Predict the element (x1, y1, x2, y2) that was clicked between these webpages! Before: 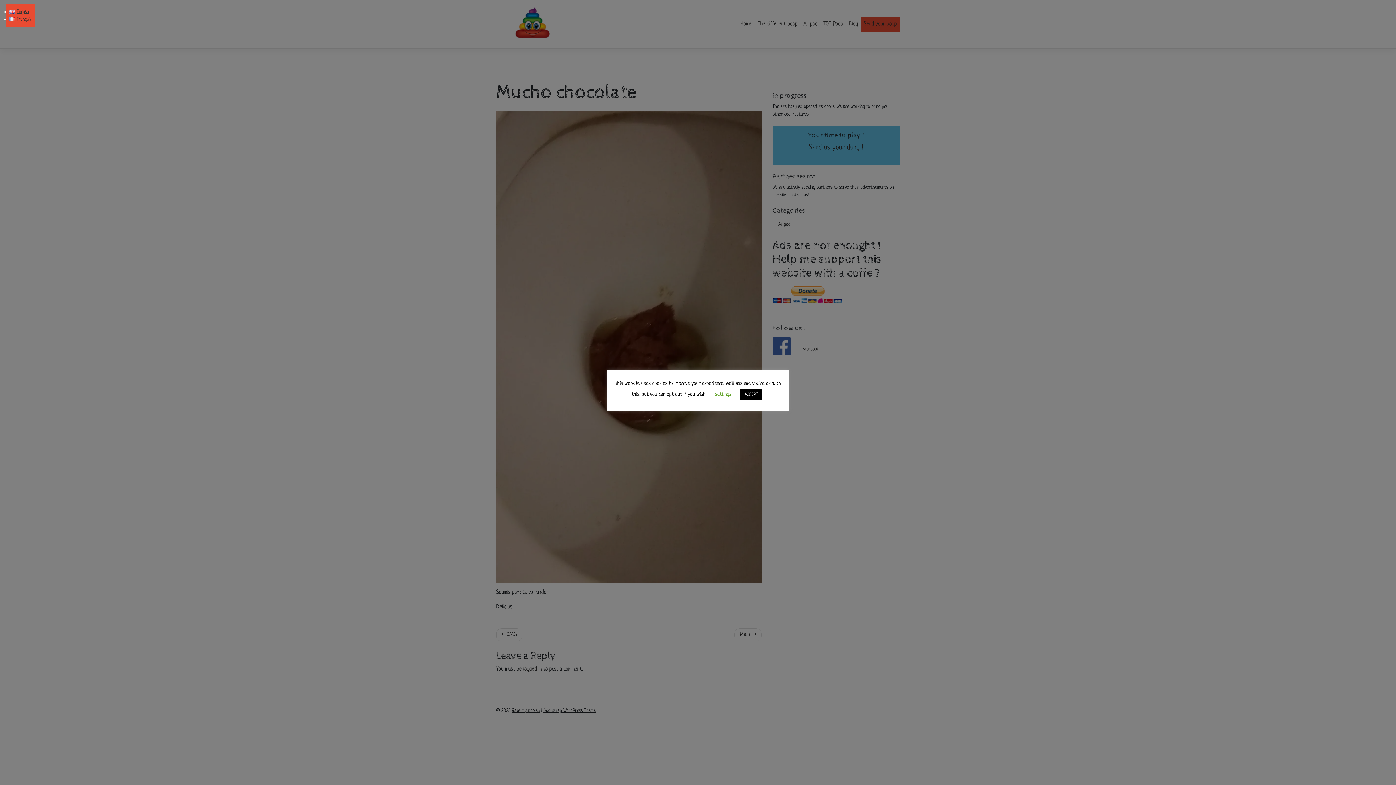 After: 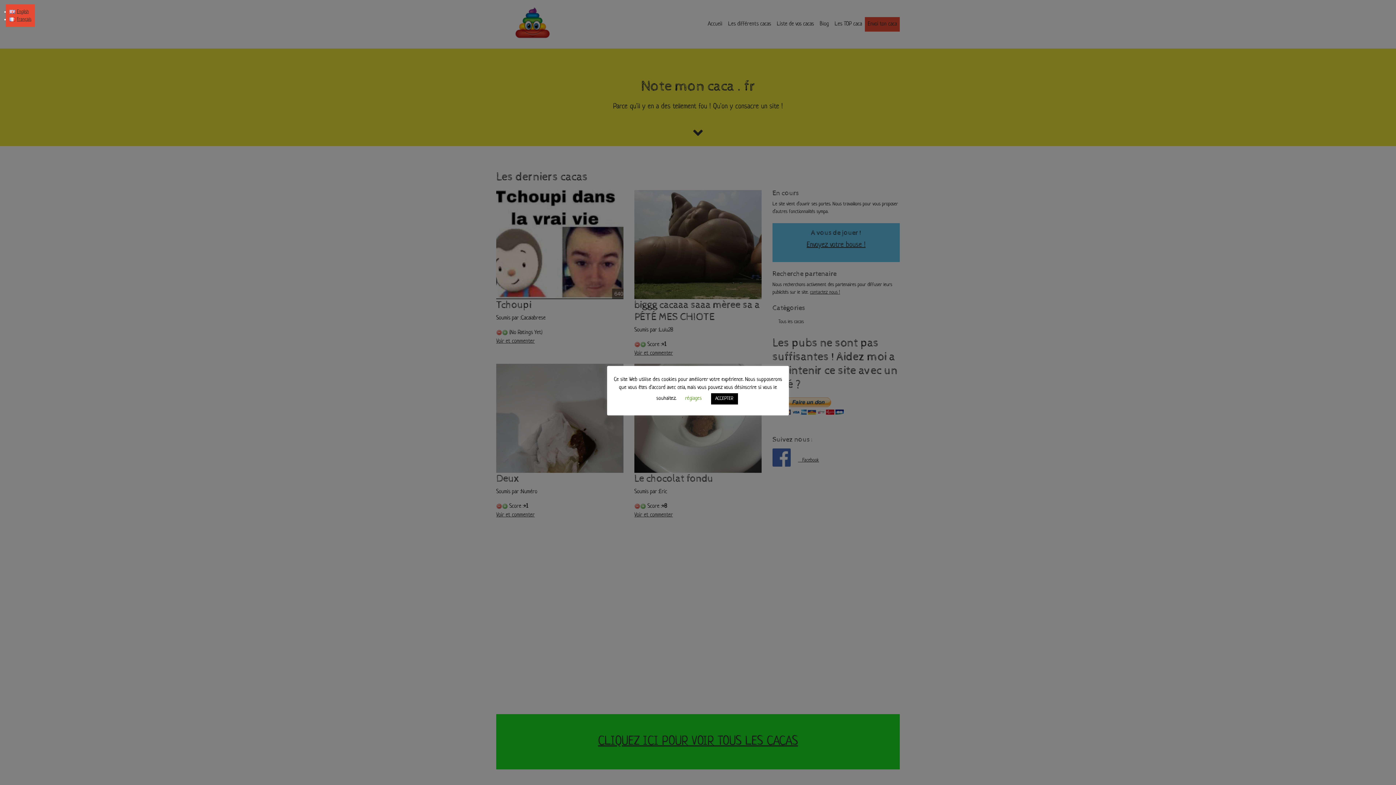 Action: bbox: (9, 16, 31, 22) label: Français